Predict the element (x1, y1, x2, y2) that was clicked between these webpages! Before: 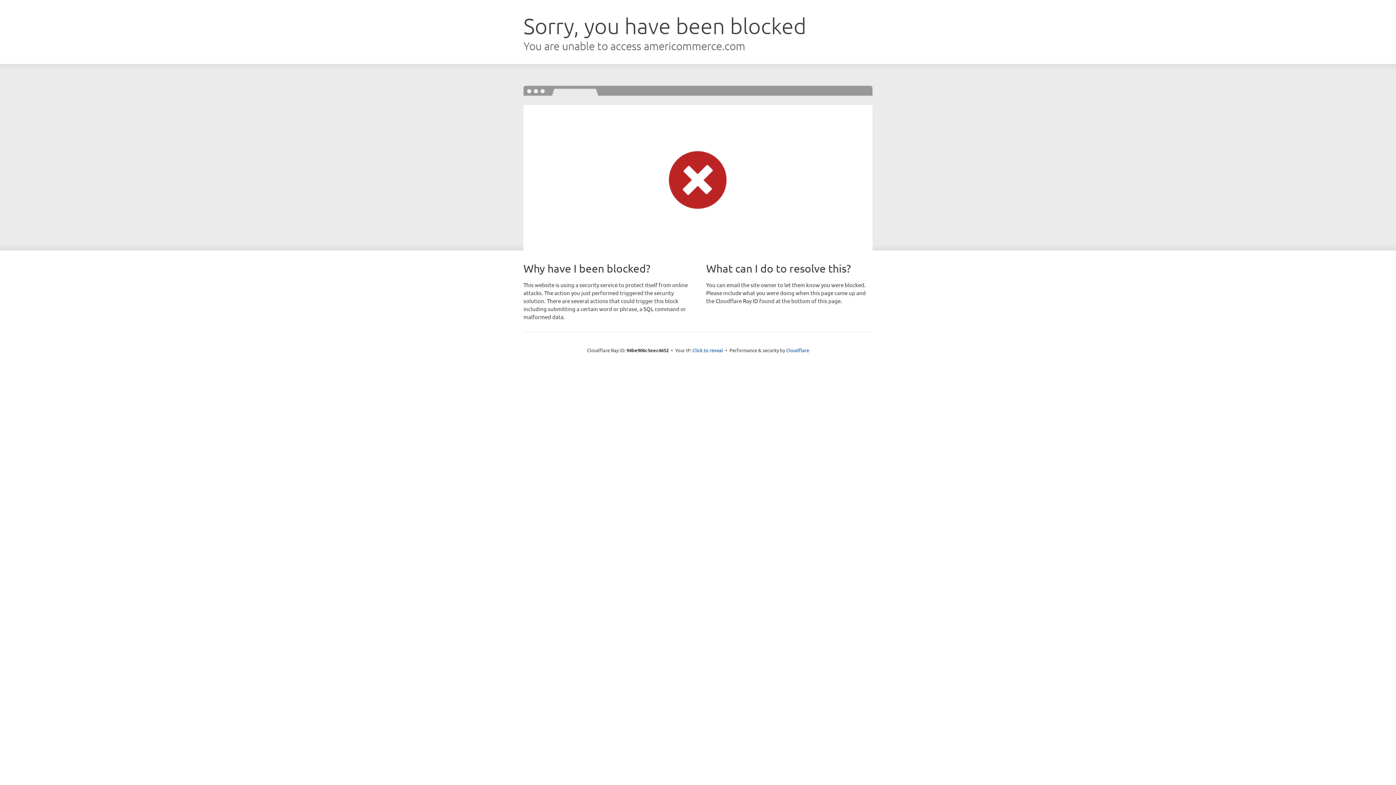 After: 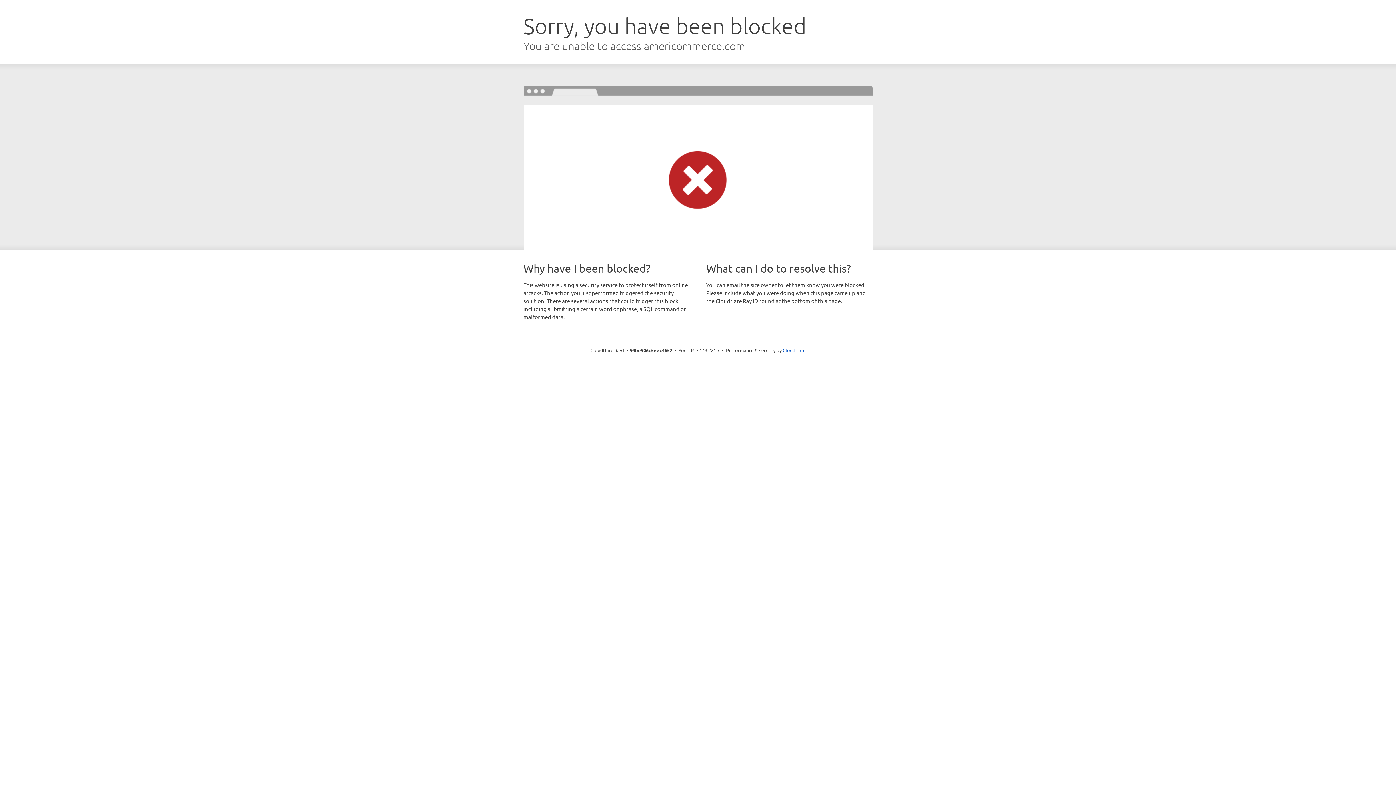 Action: bbox: (692, 346, 723, 353) label: Click to reveal